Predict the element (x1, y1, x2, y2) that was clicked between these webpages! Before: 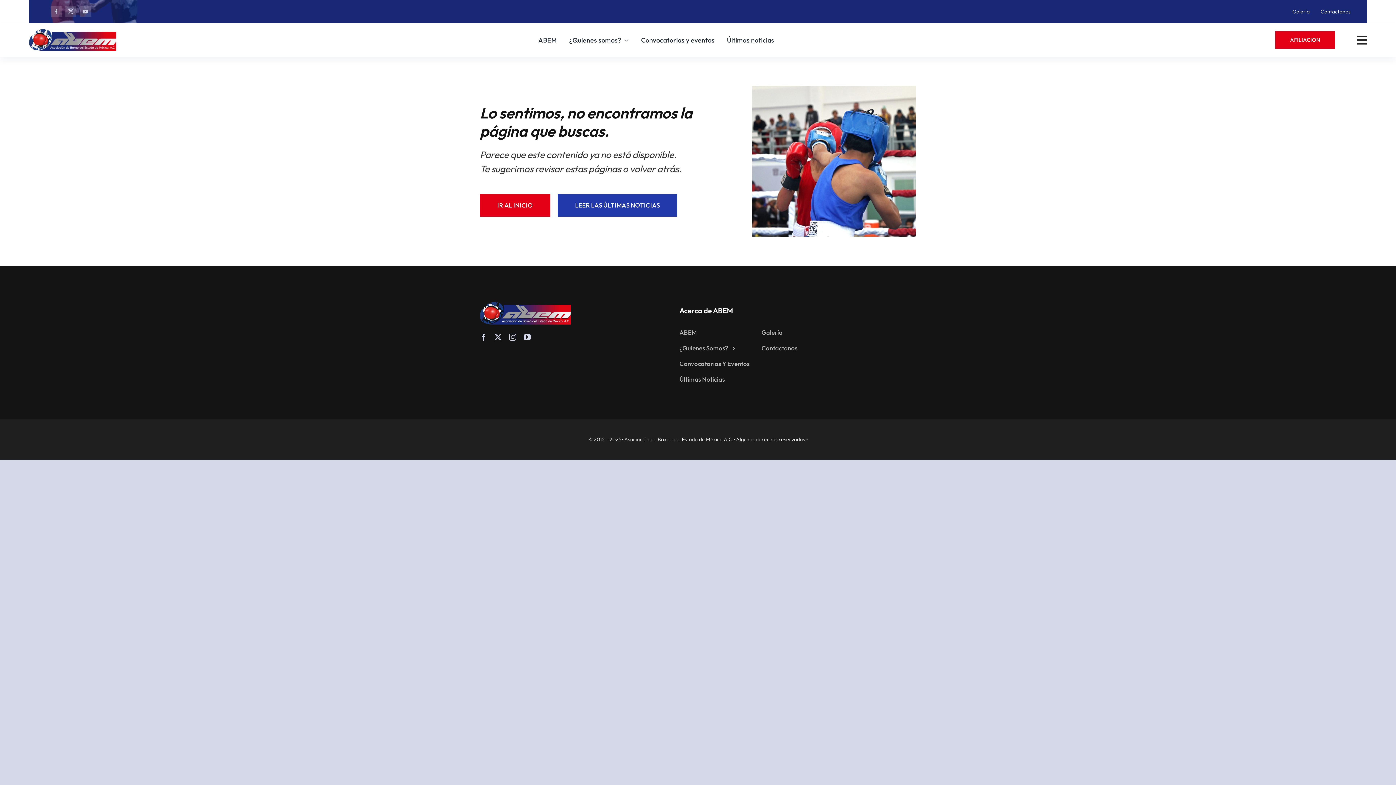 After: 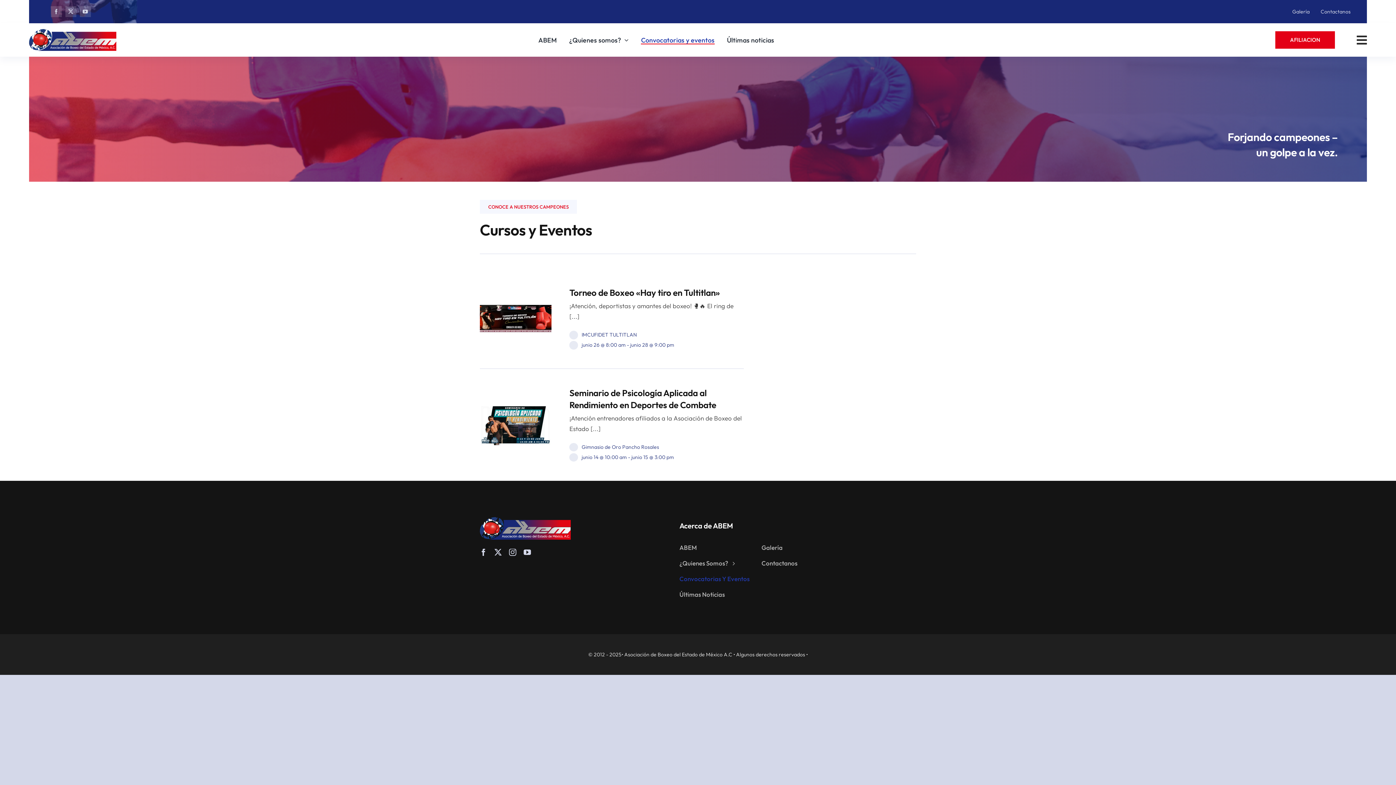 Action: label: Convocatorias y eventos bbox: (641, 35, 714, 44)